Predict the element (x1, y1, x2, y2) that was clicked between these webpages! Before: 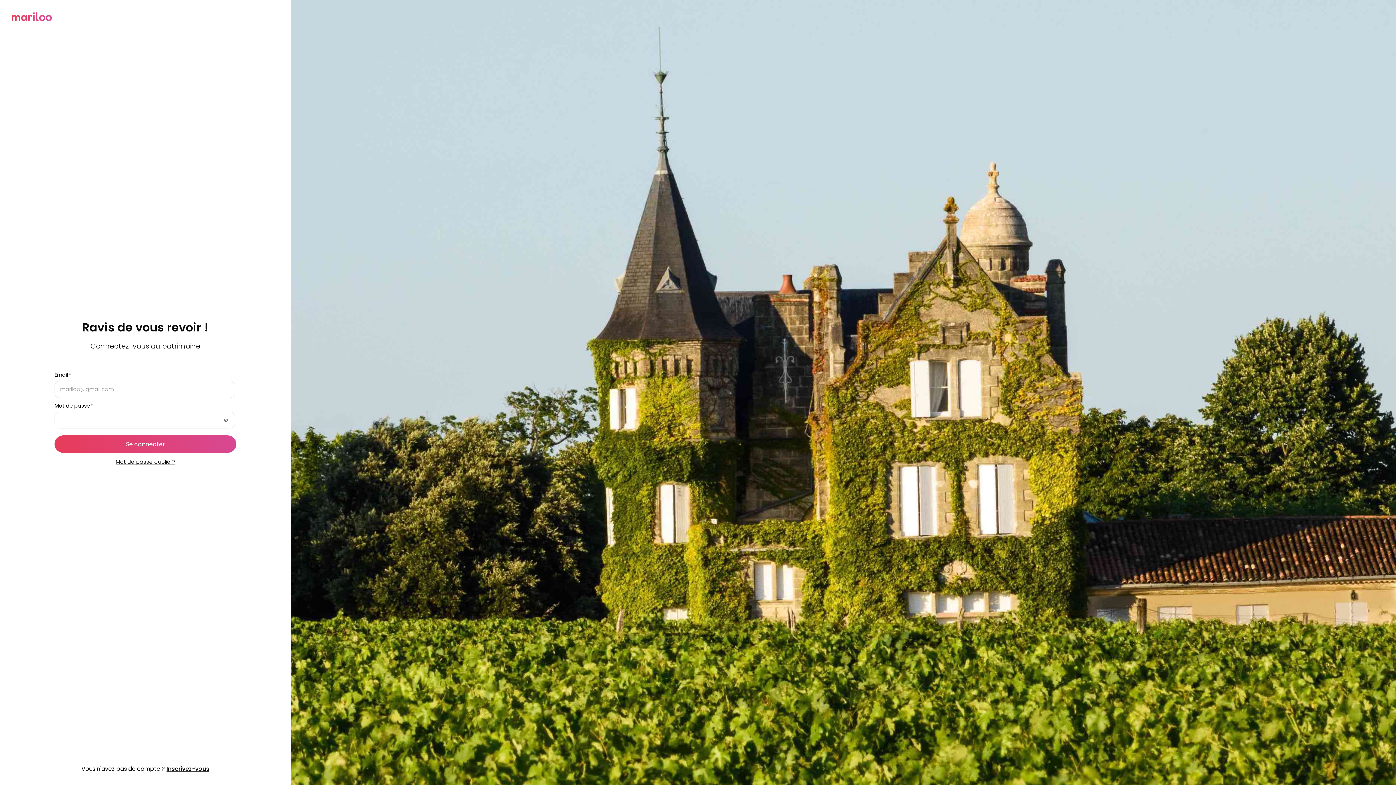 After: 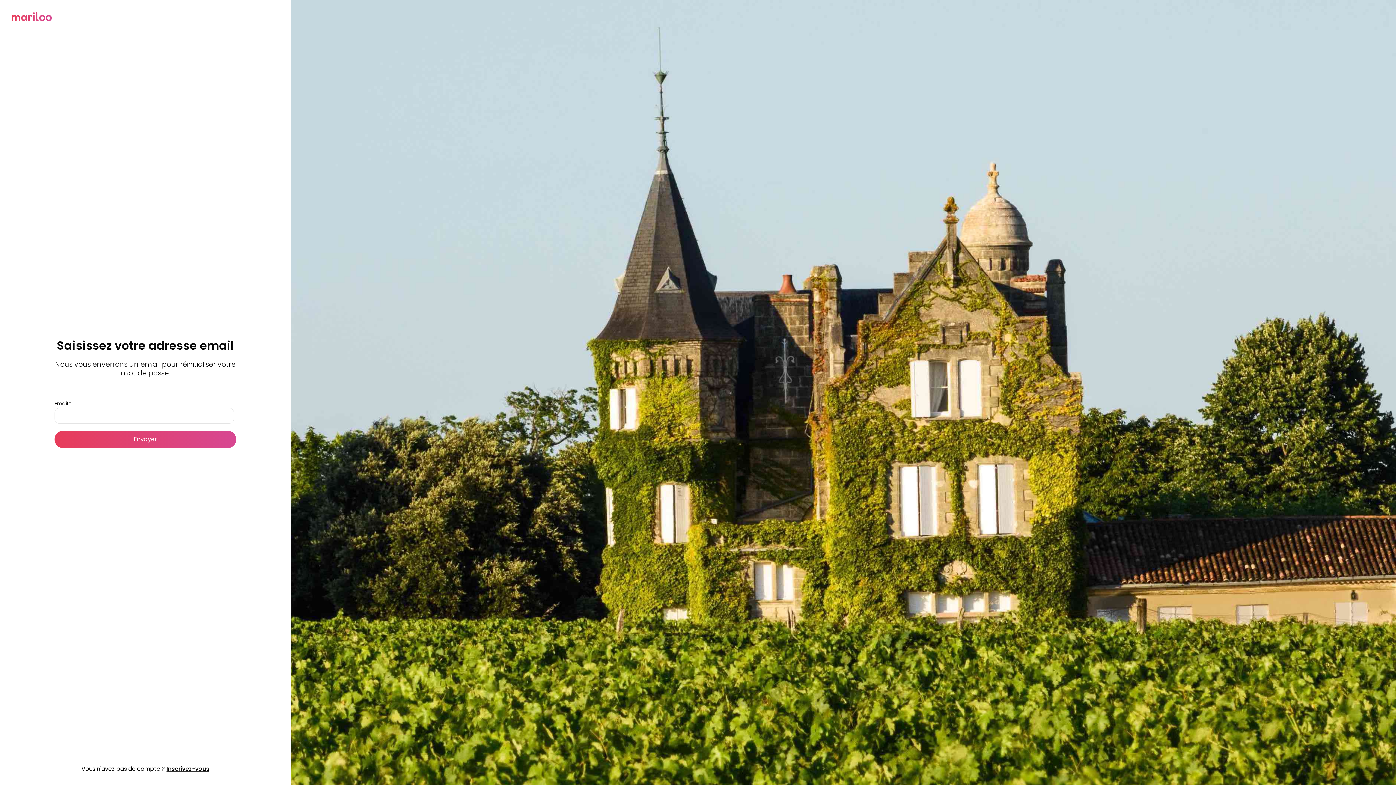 Action: label: Mot de passe oublié ? bbox: (115, 453, 175, 466)